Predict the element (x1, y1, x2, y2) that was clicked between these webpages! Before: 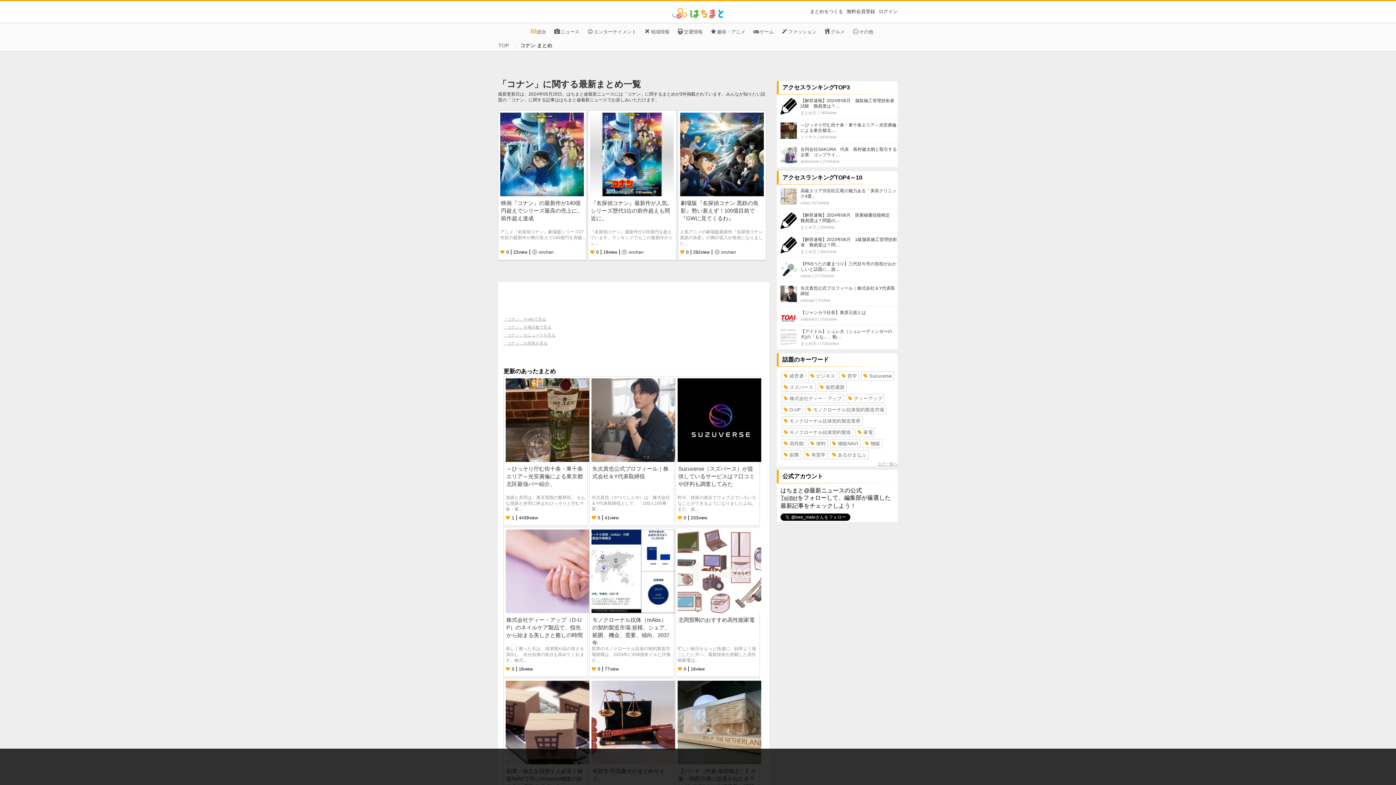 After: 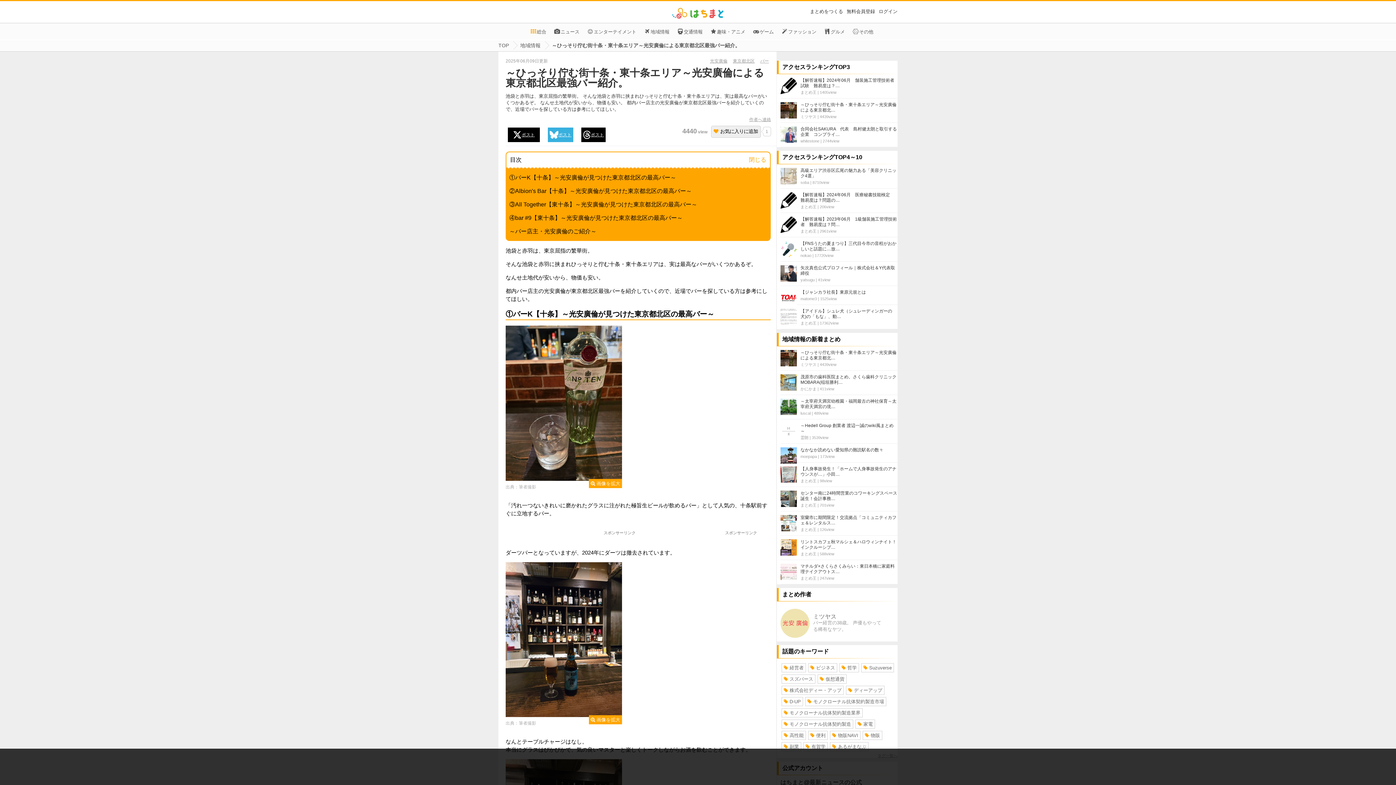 Action: label: ～ひっそり佇む街十条・東十条エリア～光安廣倫による東京都北区最強バー紹介。 bbox: (506, 465, 582, 487)